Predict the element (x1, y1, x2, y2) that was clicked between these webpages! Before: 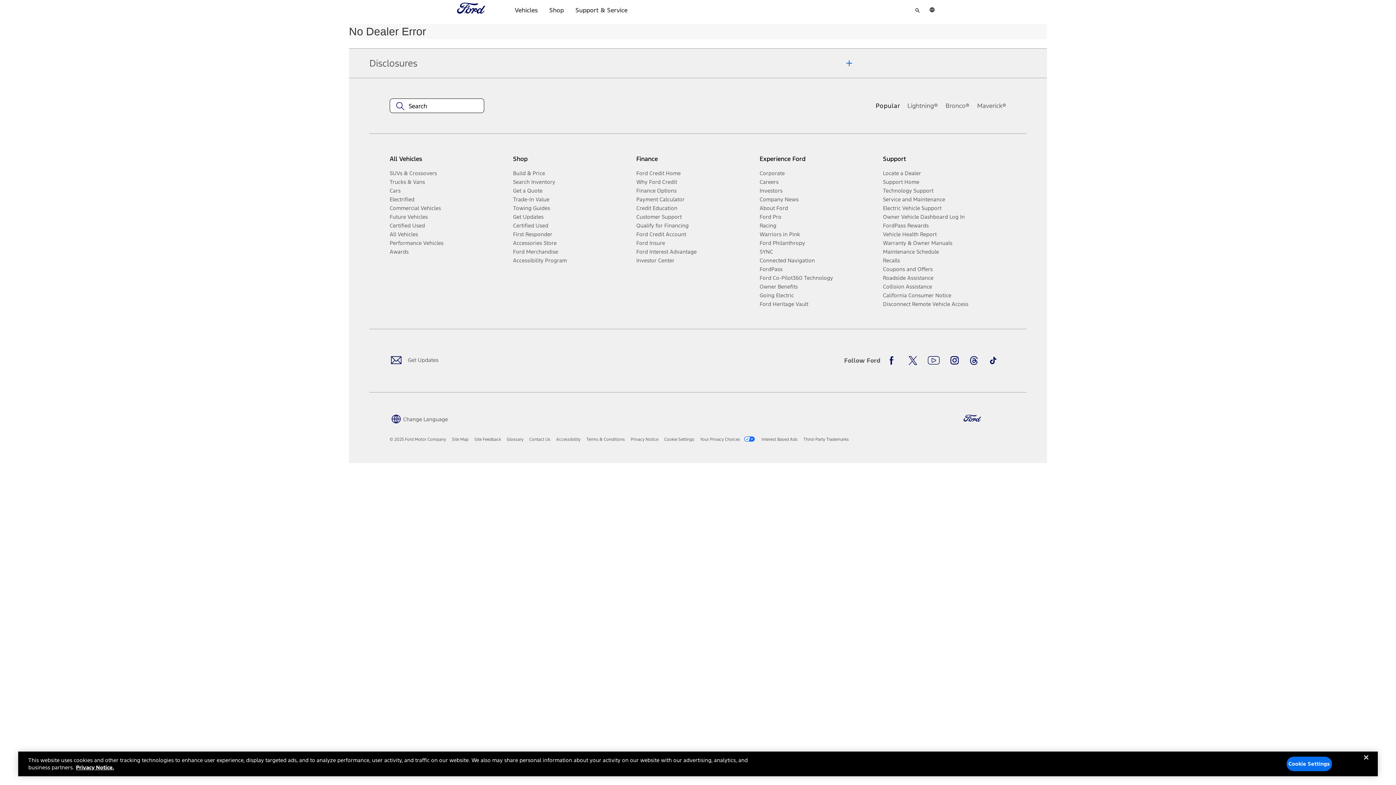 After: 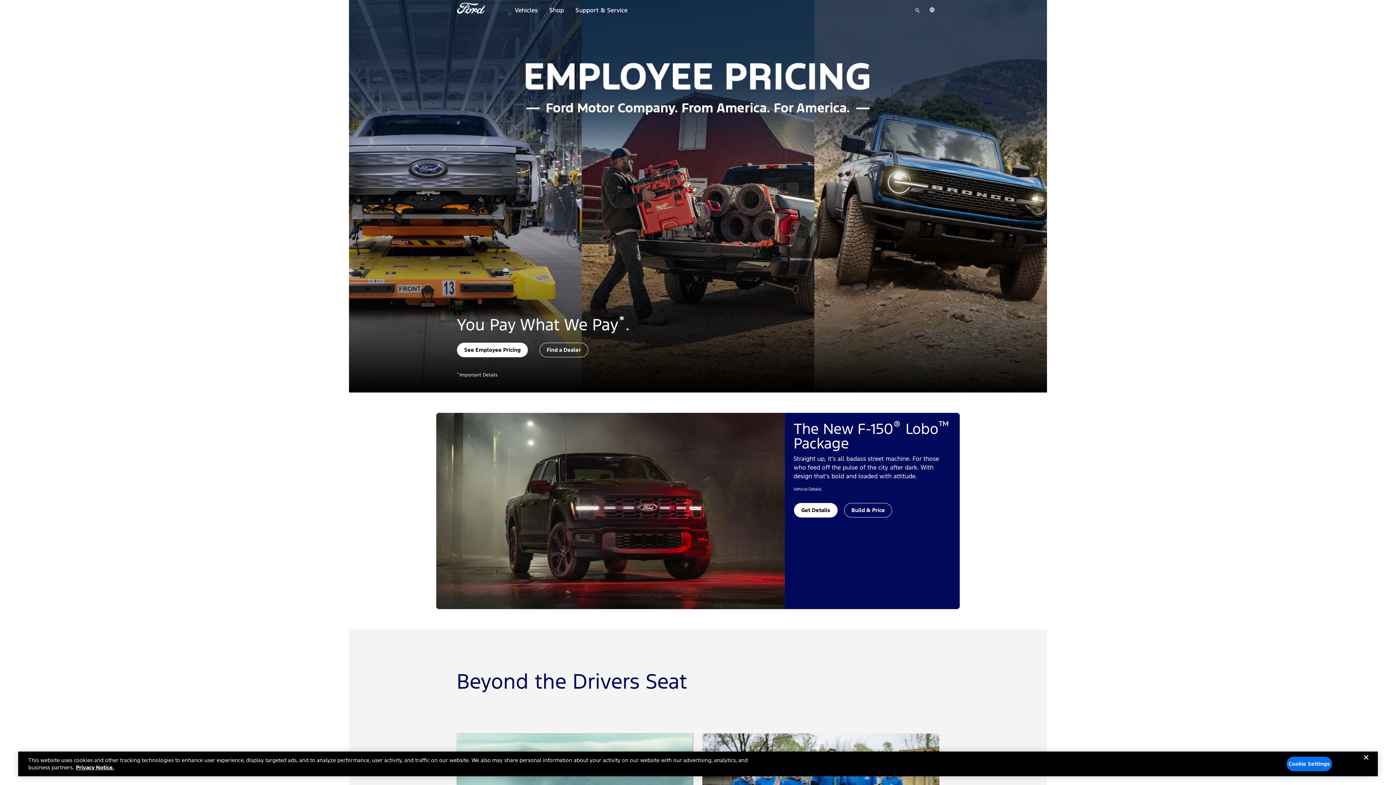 Action: bbox: (957, 412, 991, 423) label: Ford Homepage